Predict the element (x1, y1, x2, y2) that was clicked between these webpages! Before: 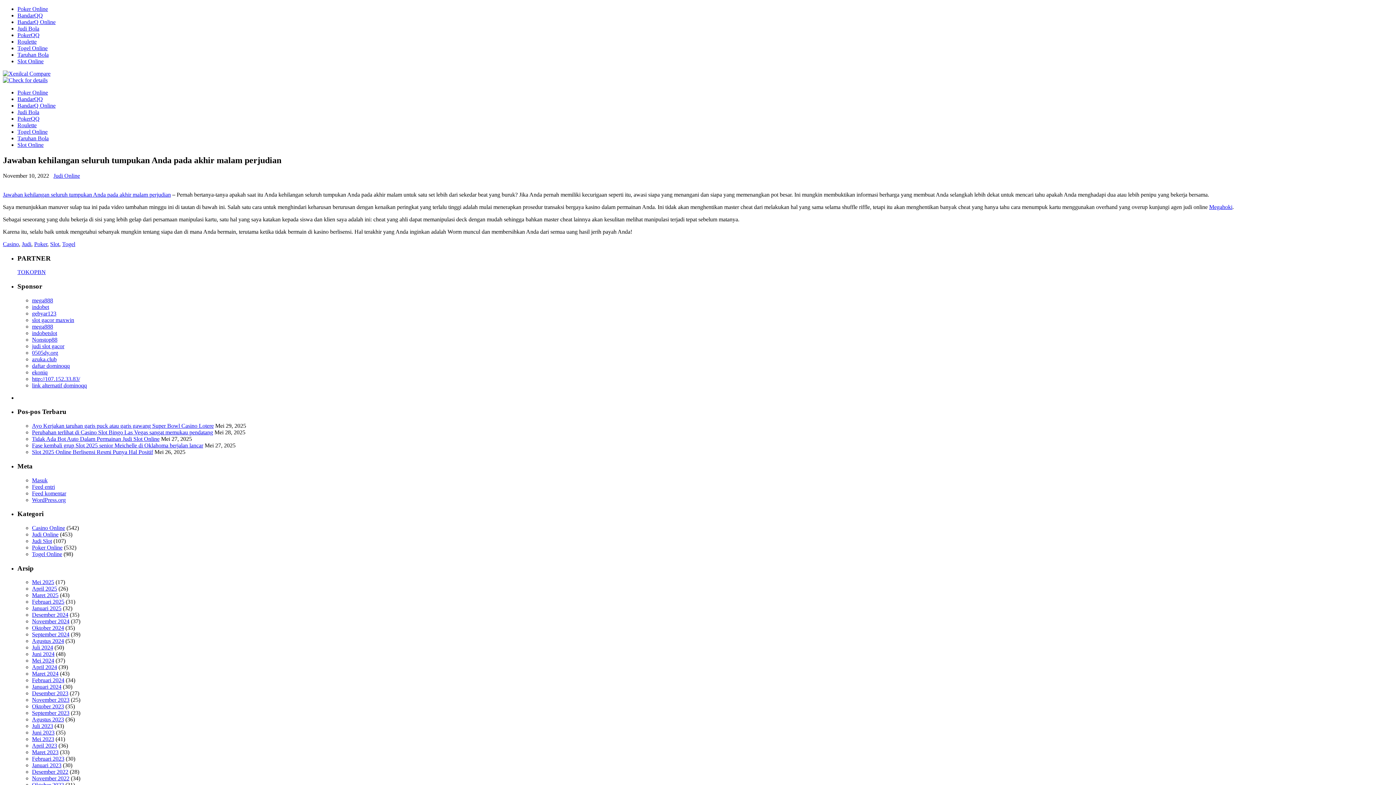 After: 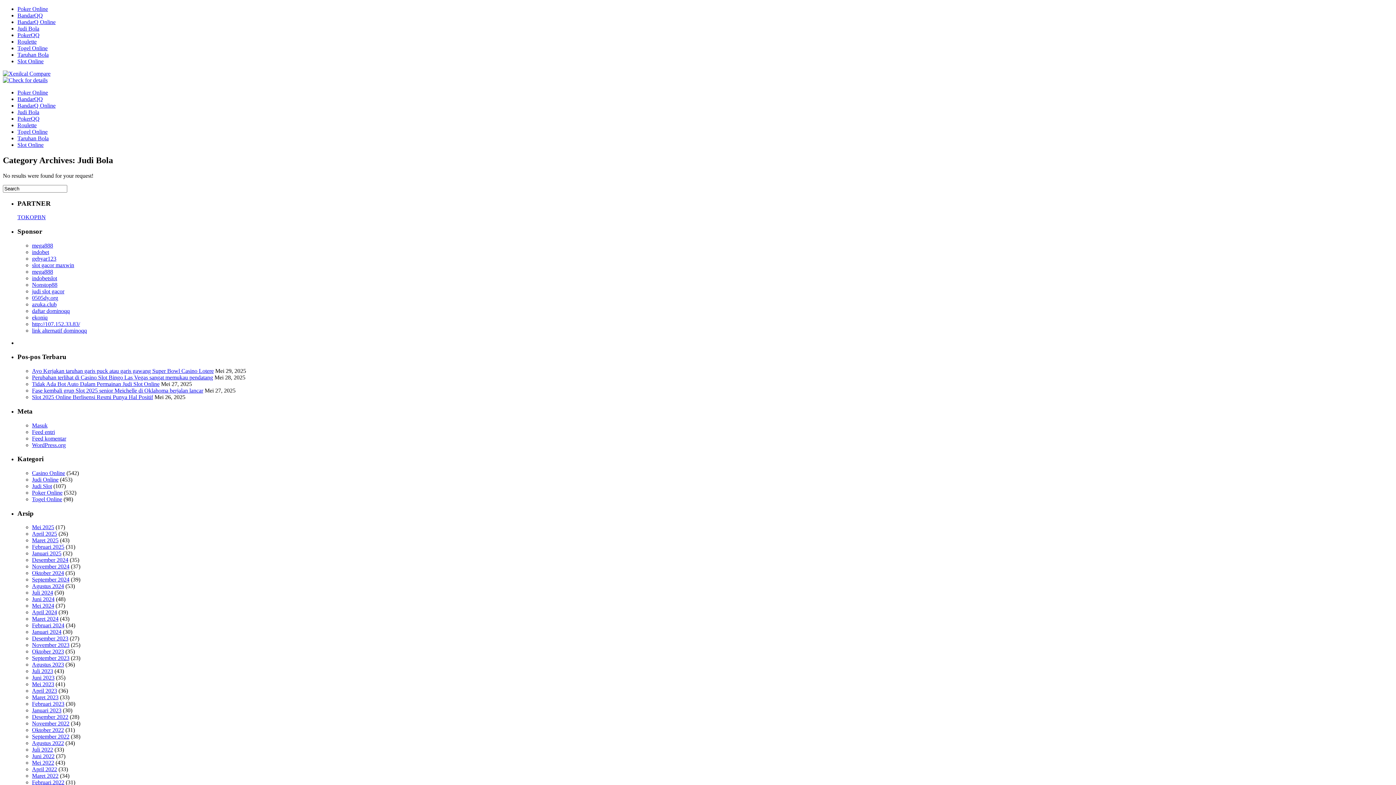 Action: label: Judi Bola bbox: (17, 25, 39, 31)